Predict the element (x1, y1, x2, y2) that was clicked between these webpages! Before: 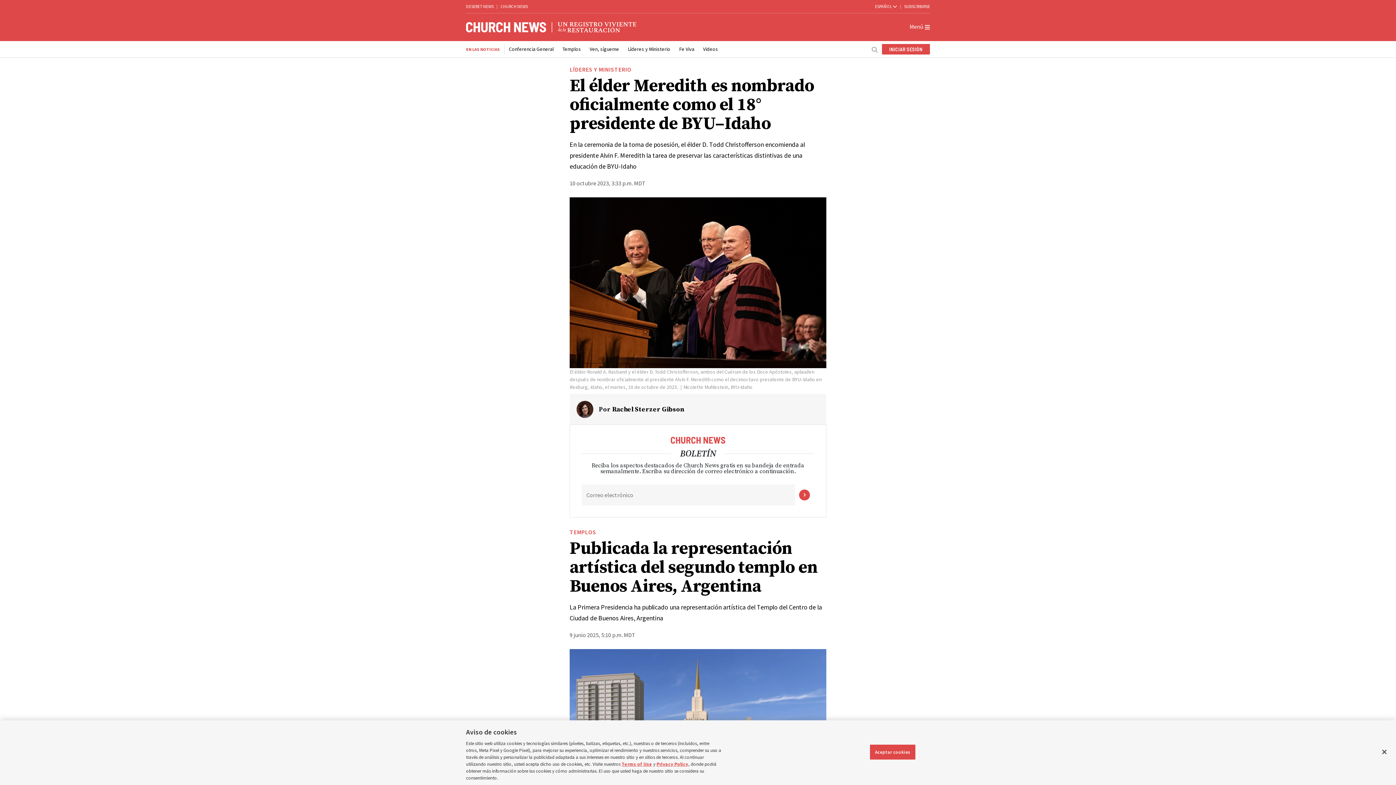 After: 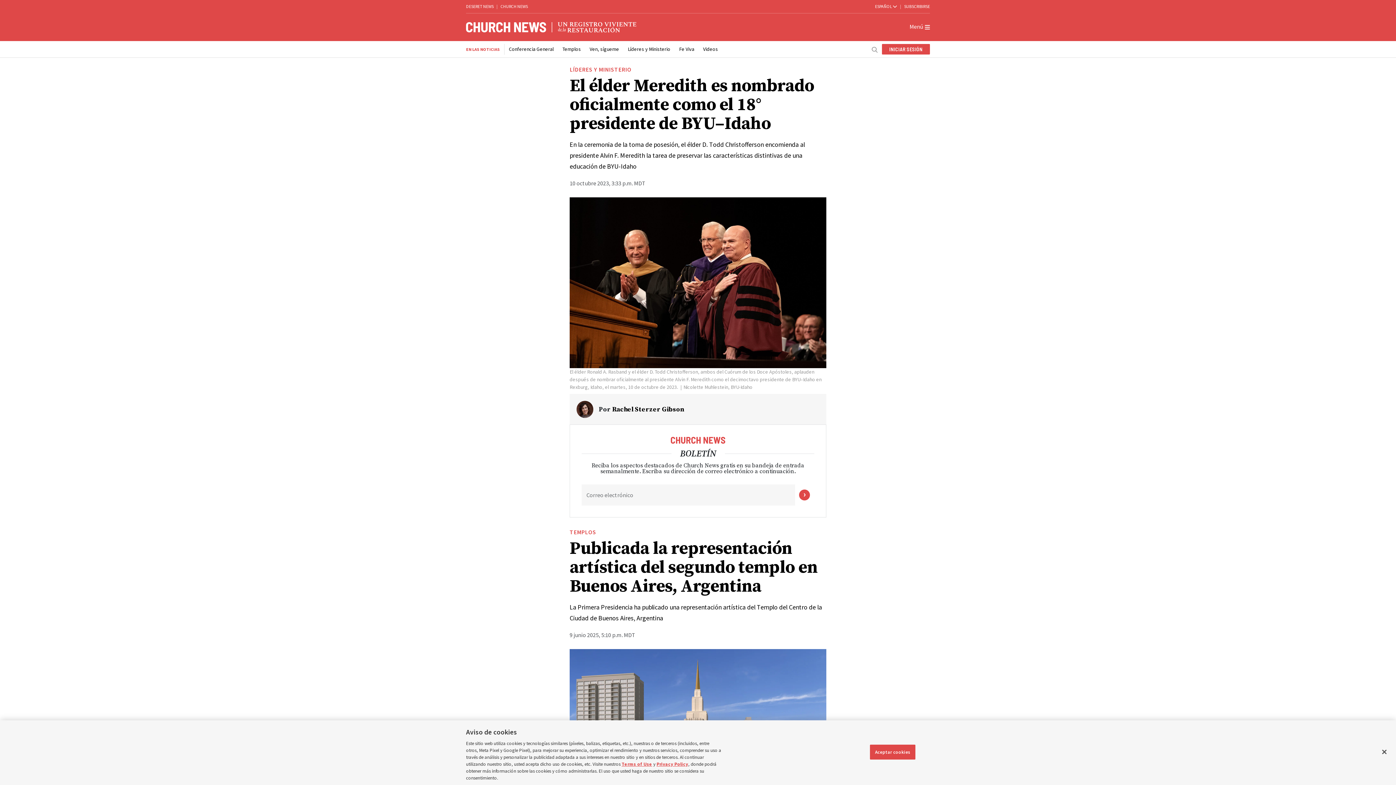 Action: bbox: (466, 3, 493, 9) label: DESERET NEWS